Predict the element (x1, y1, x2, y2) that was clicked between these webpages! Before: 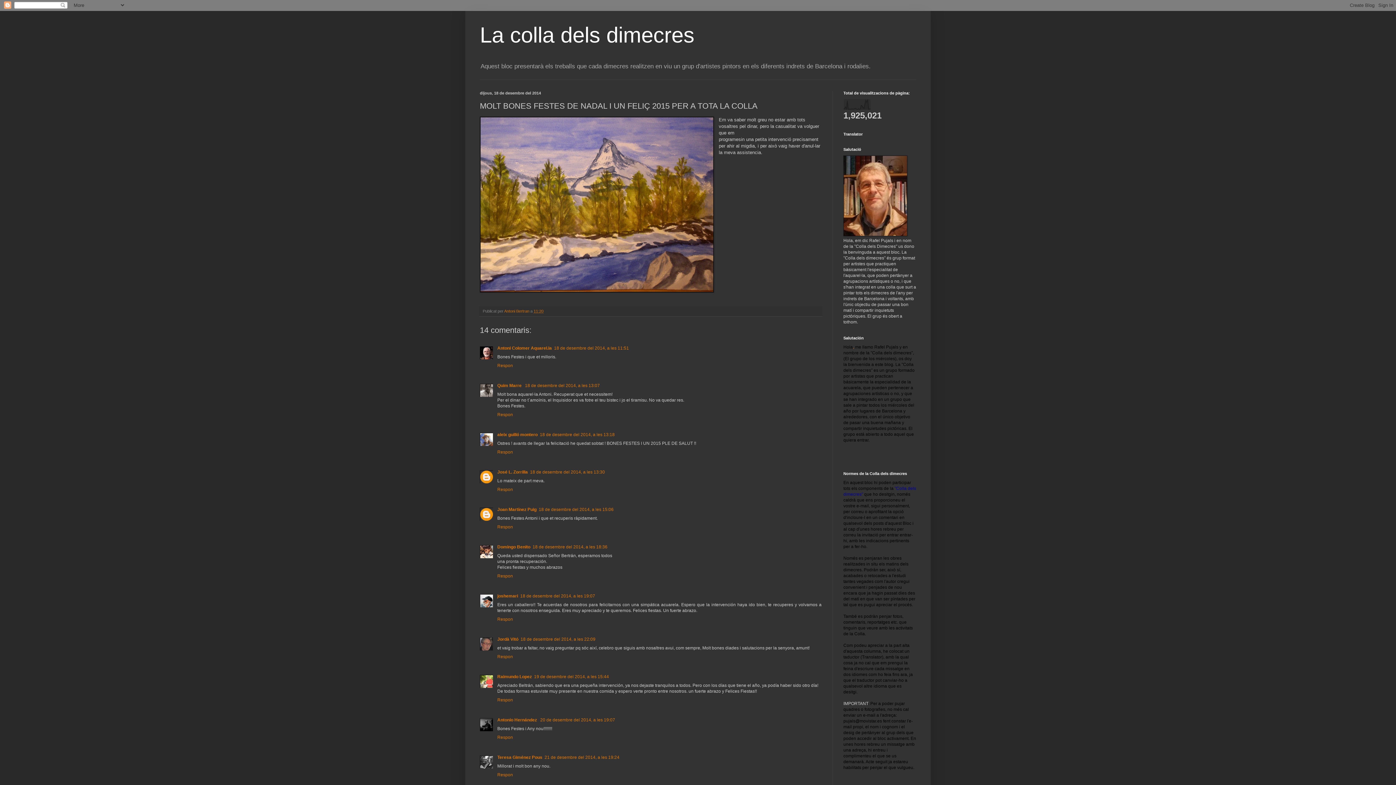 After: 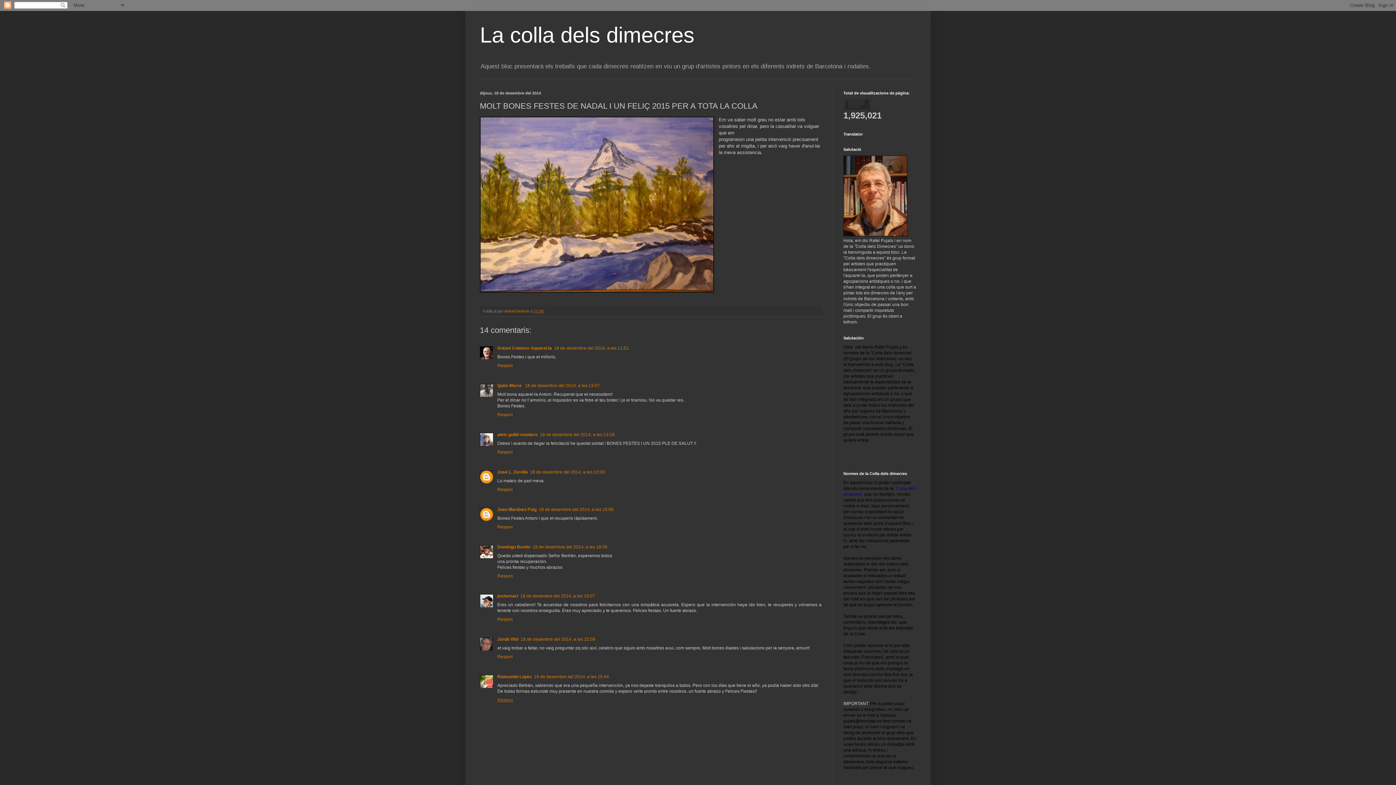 Action: bbox: (497, 696, 514, 703) label: Respon